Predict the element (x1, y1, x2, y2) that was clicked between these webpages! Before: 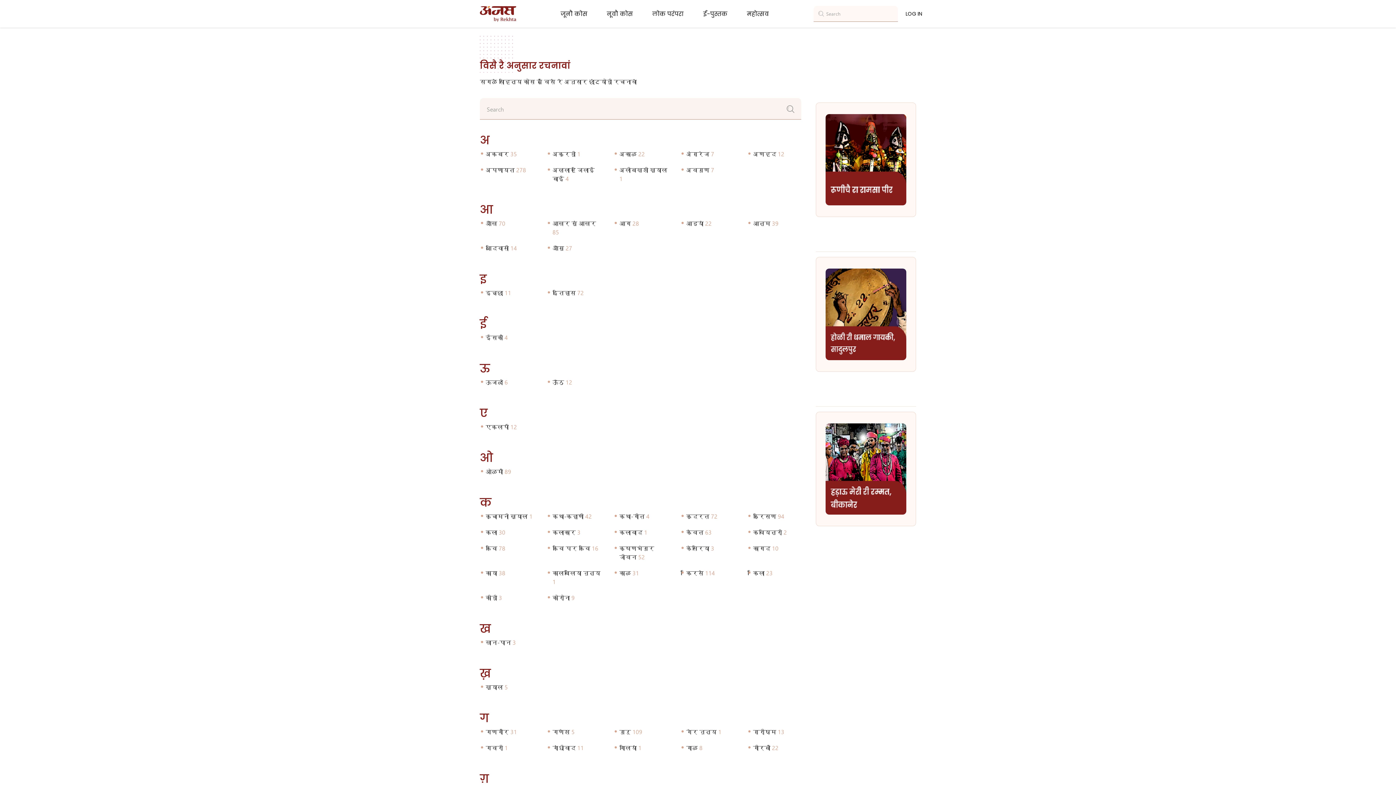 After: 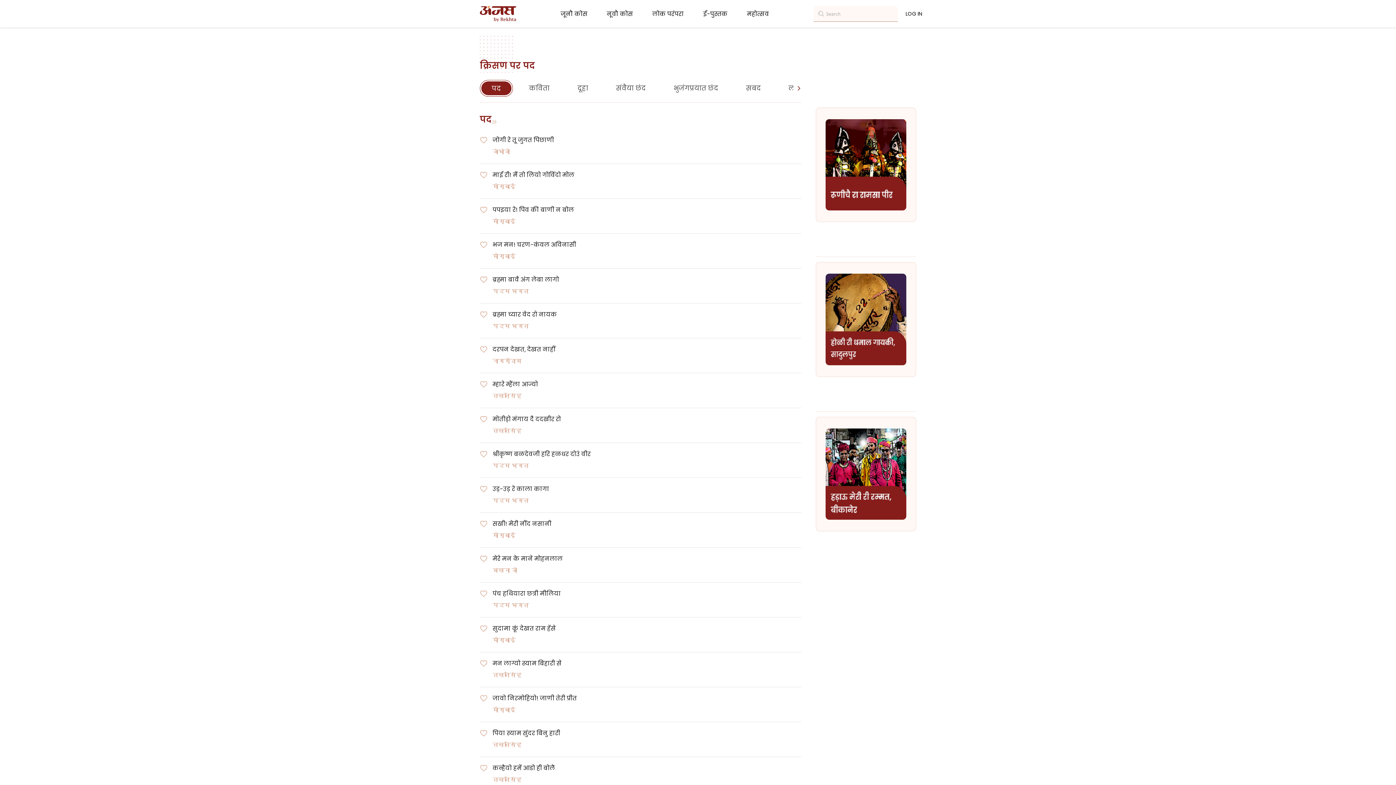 Action: label: क्रिसण 94 bbox: (753, 512, 784, 520)